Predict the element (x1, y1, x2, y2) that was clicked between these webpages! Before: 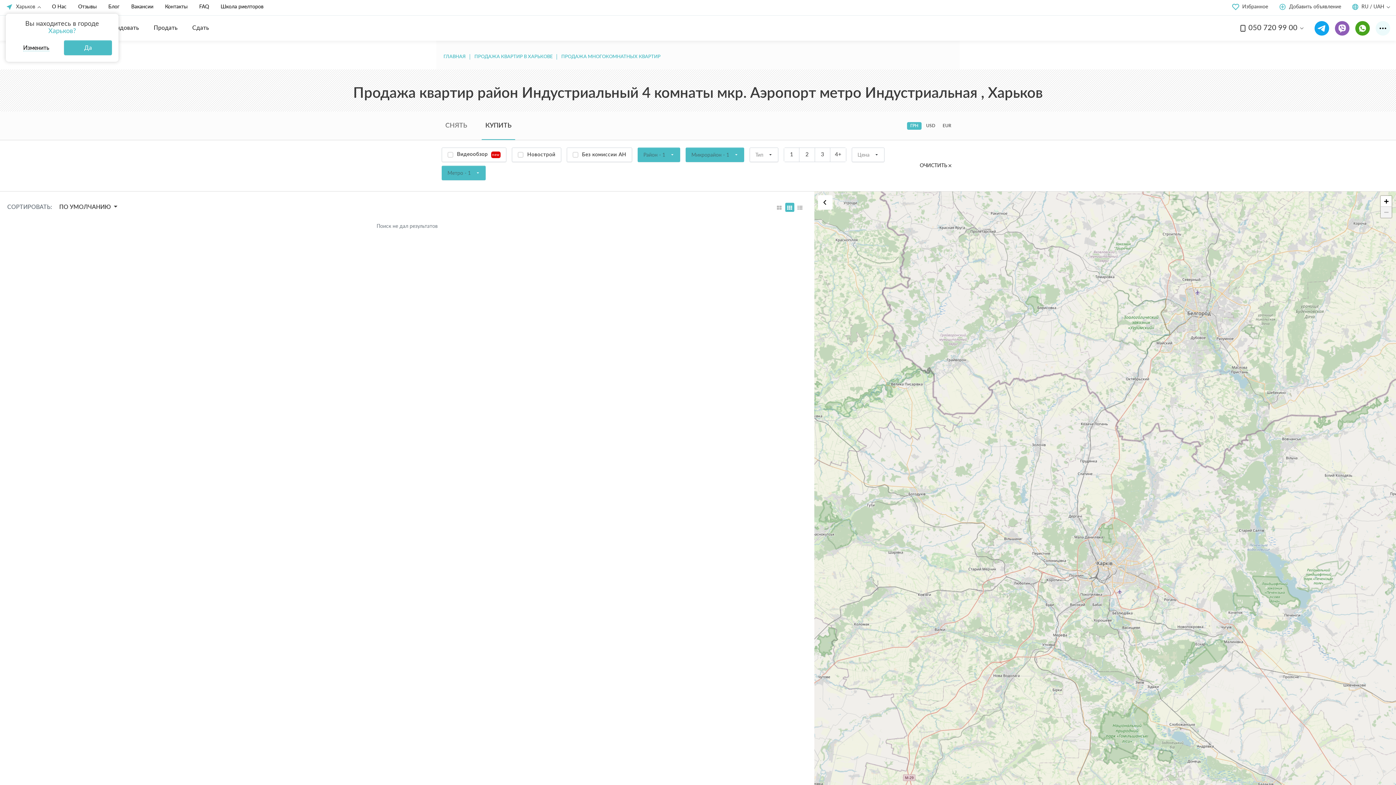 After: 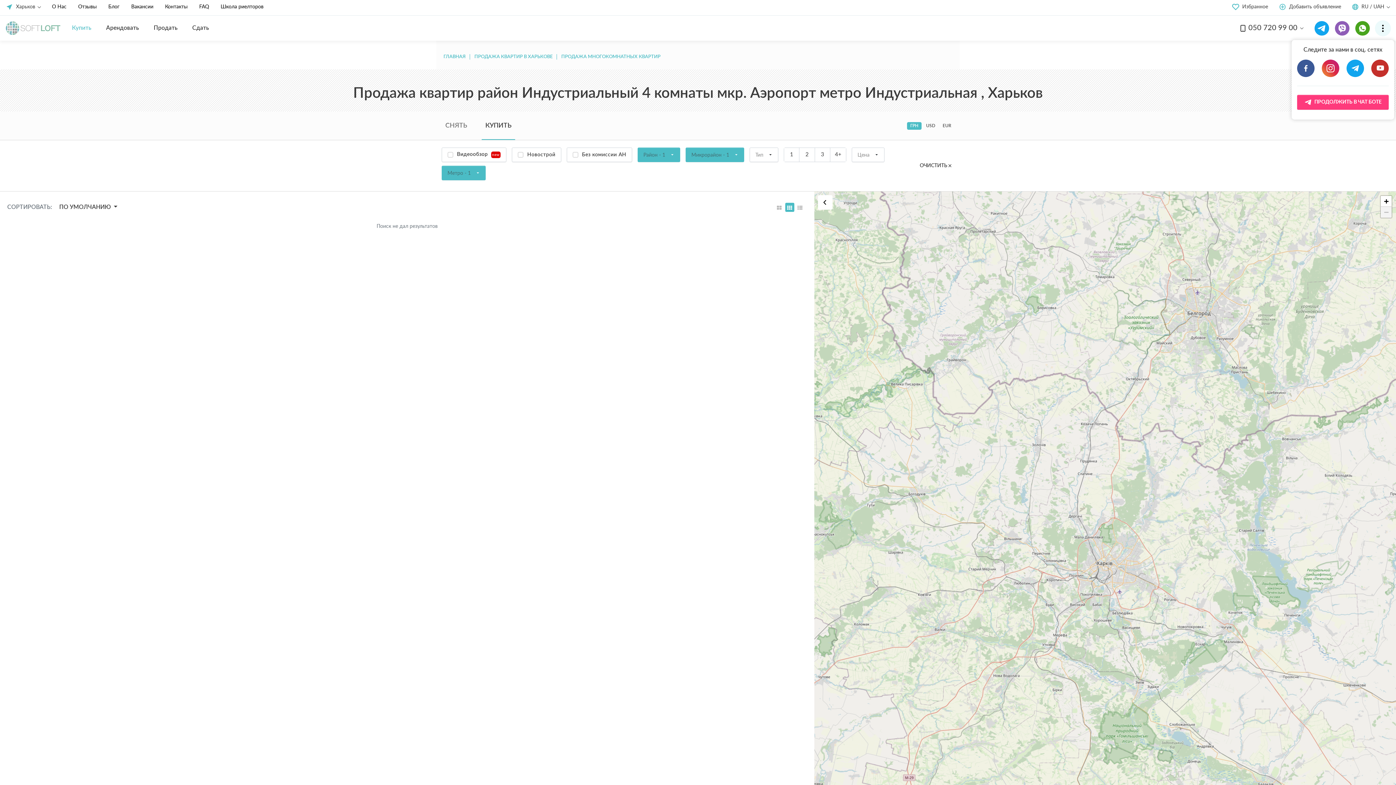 Action: bbox: (1376, 20, 1390, 35)